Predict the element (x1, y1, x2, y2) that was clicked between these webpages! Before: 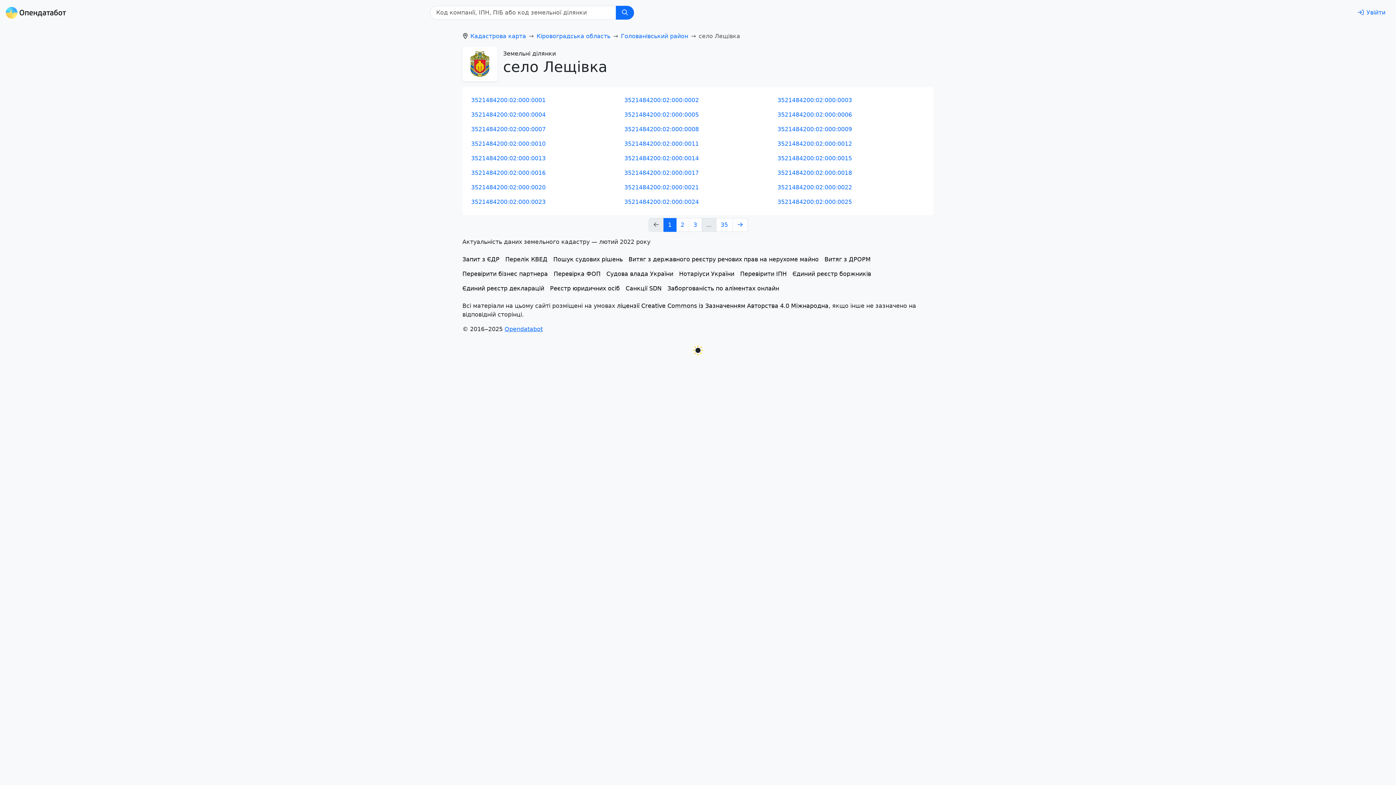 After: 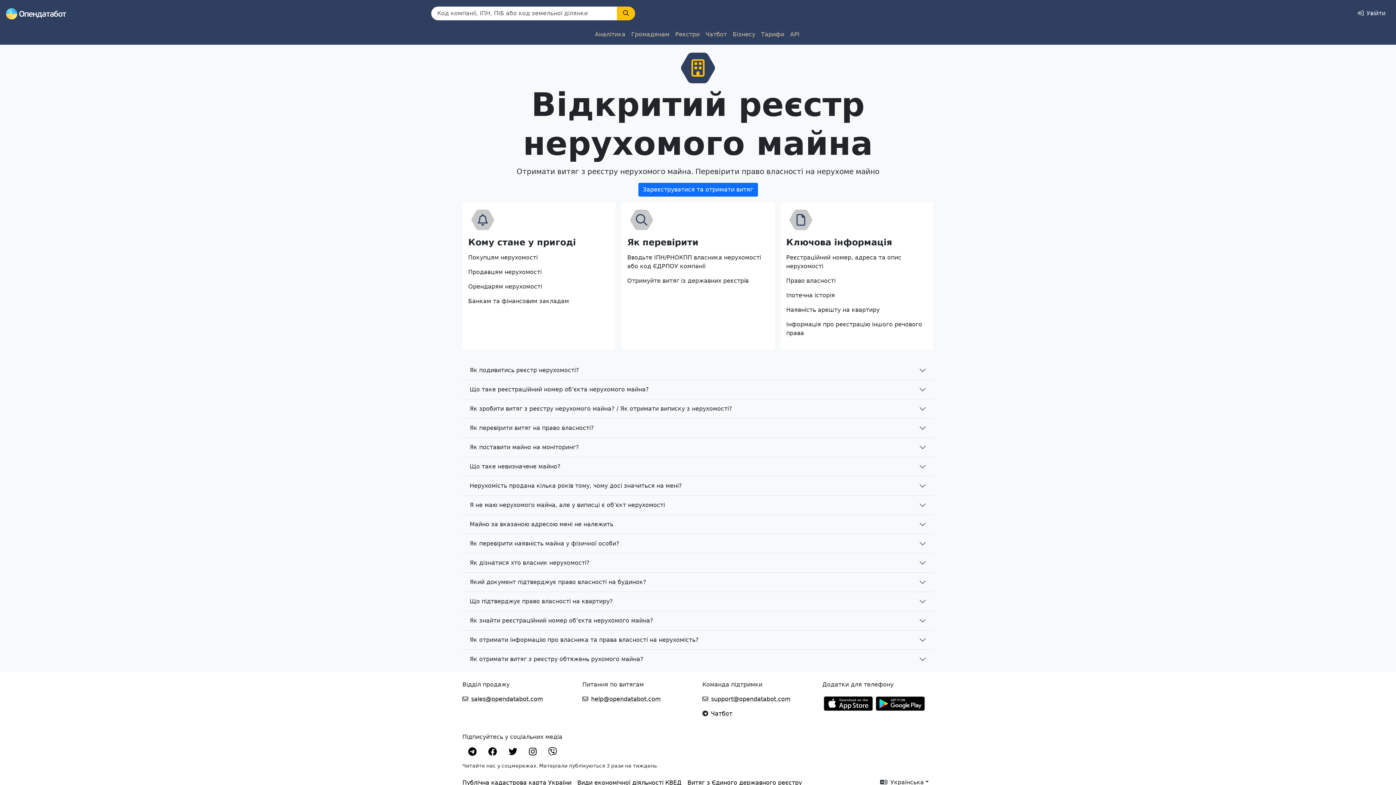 Action: bbox: (628, 252, 818, 266) label: Витяг з державного реєстру речових прав на нерухоме майно